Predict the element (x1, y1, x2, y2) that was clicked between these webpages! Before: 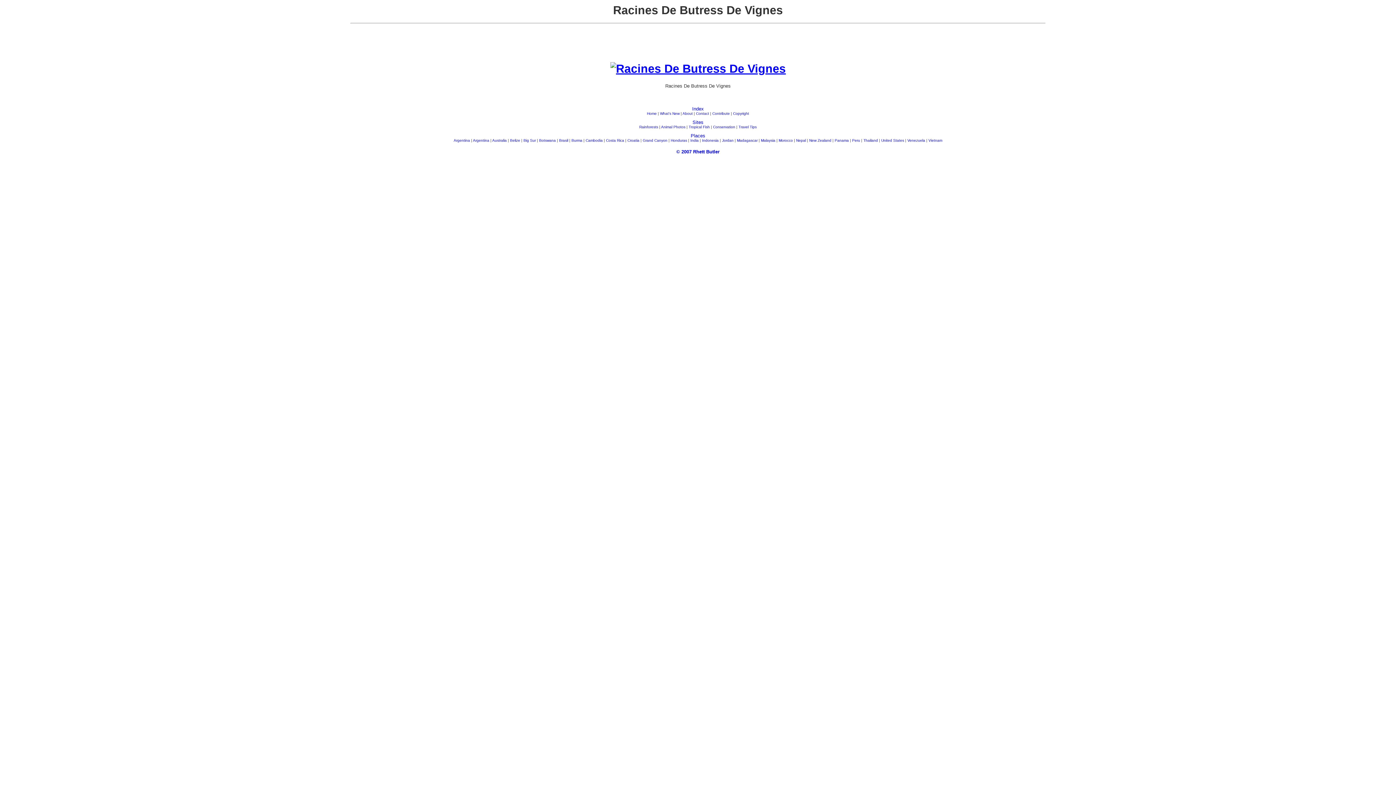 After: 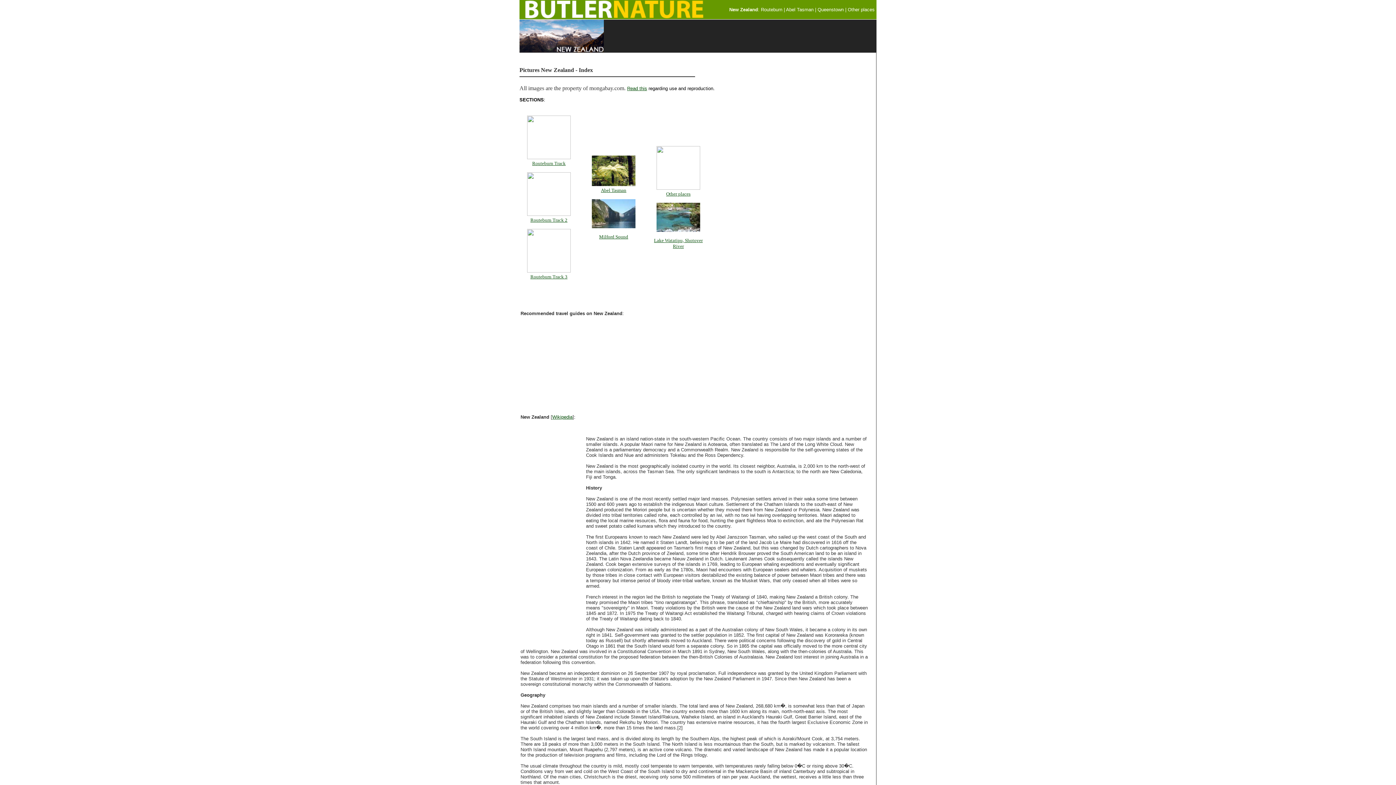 Action: bbox: (809, 138, 831, 142) label: New Zealand